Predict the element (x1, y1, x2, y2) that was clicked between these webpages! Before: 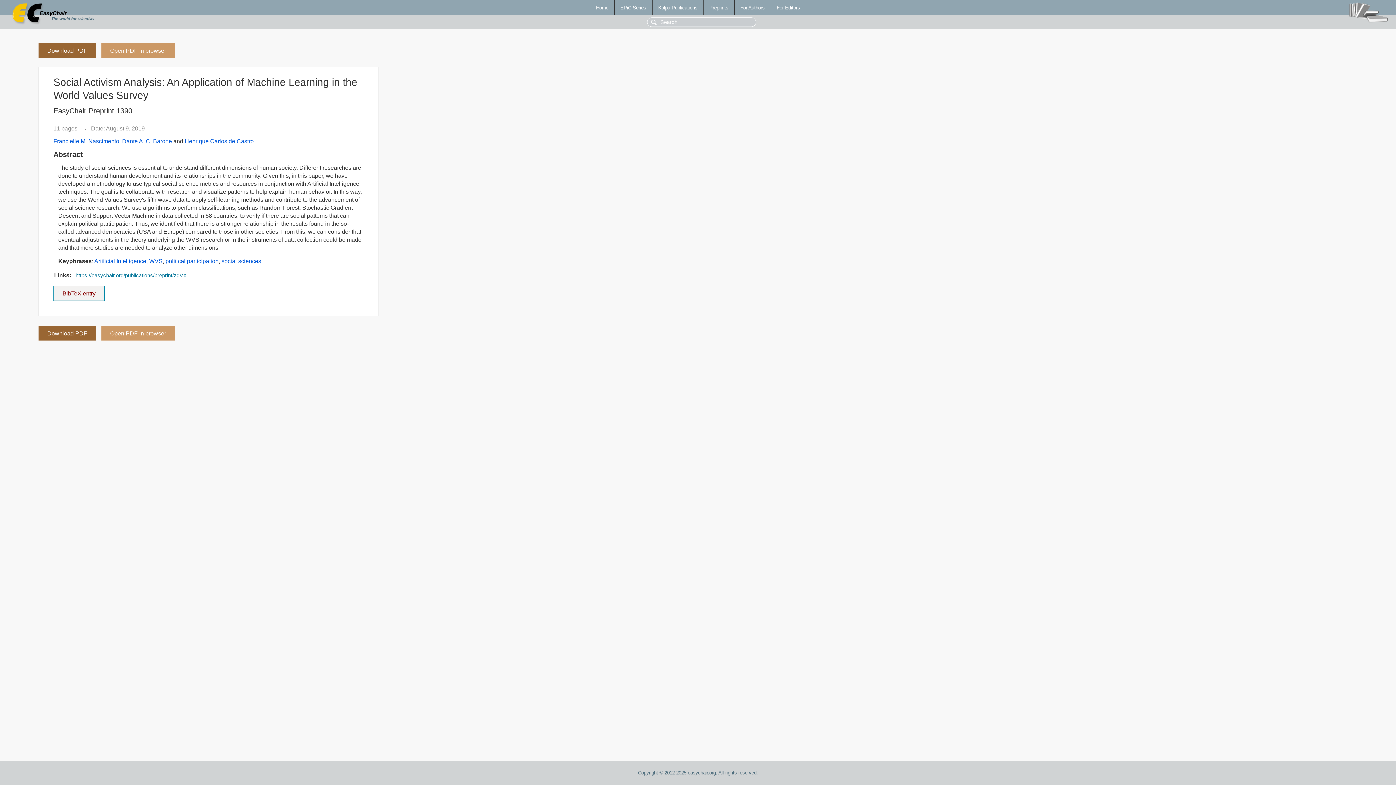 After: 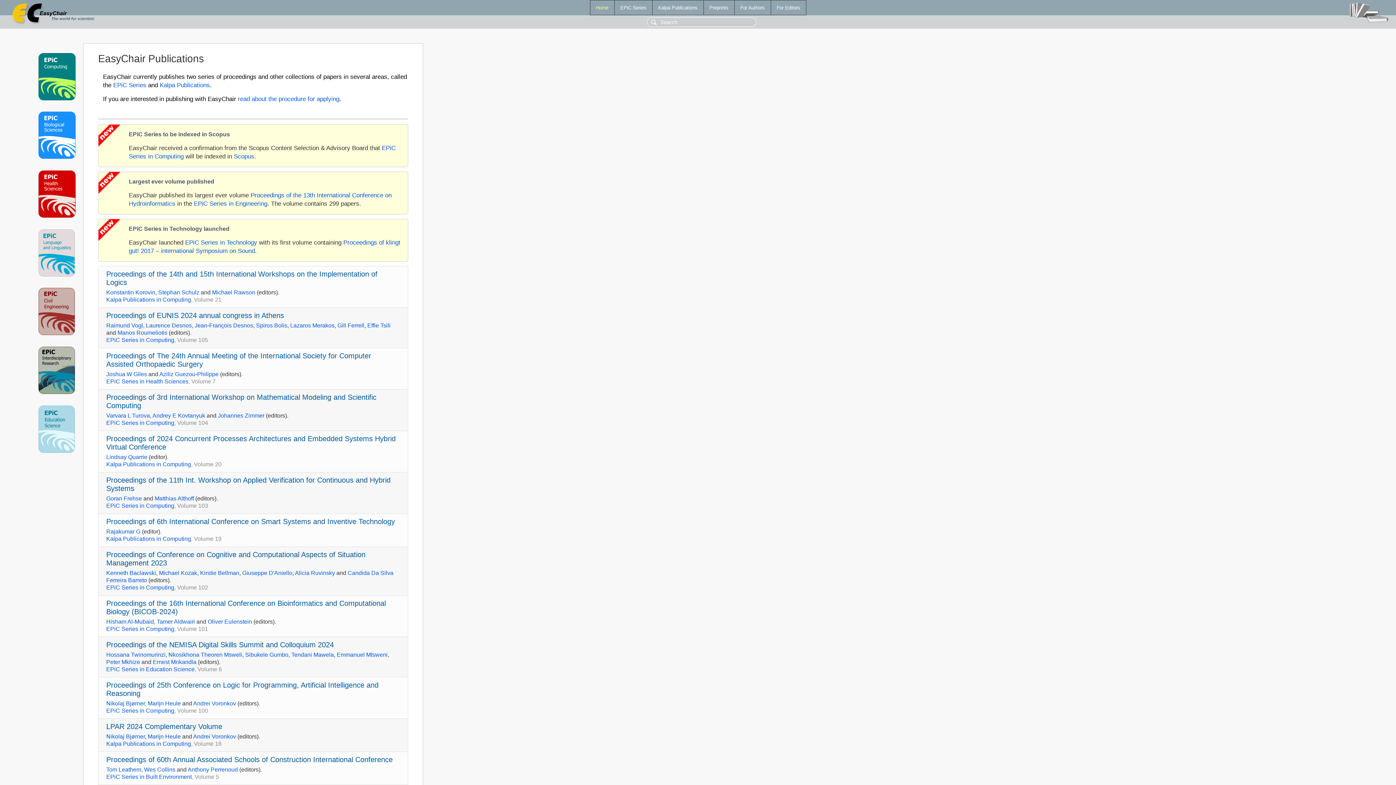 Action: label: Home bbox: (590, 0, 614, 14)